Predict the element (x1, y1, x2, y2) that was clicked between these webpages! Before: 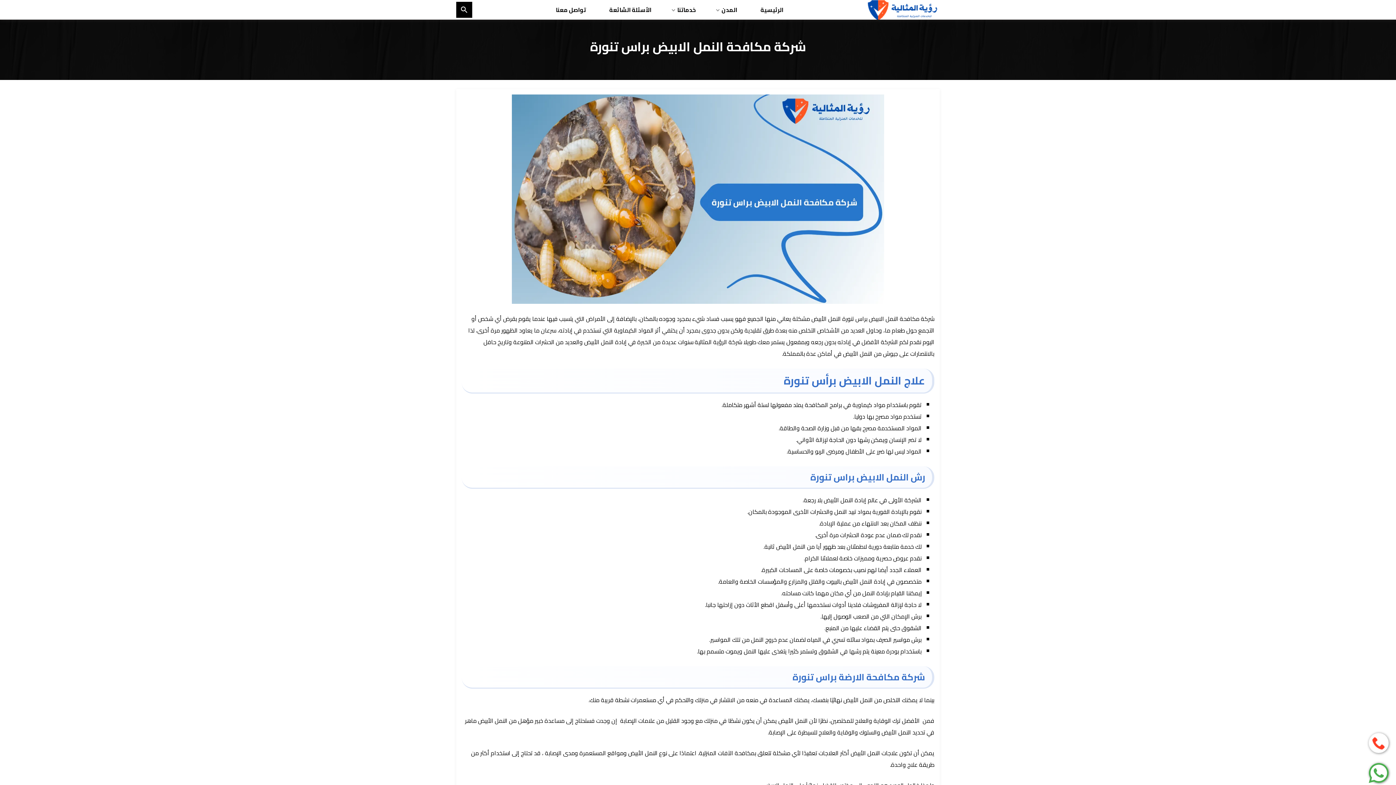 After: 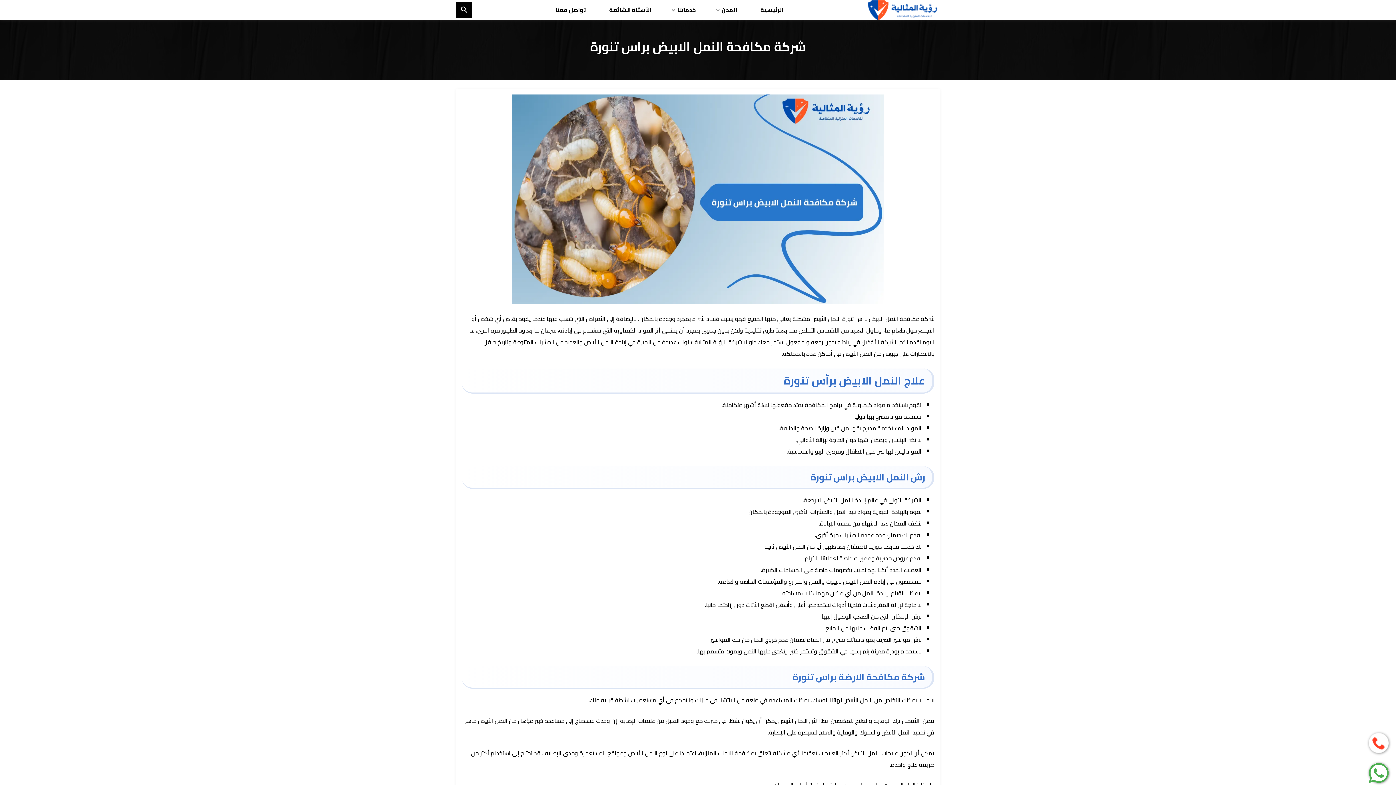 Action: bbox: (1369, 763, 1389, 783)